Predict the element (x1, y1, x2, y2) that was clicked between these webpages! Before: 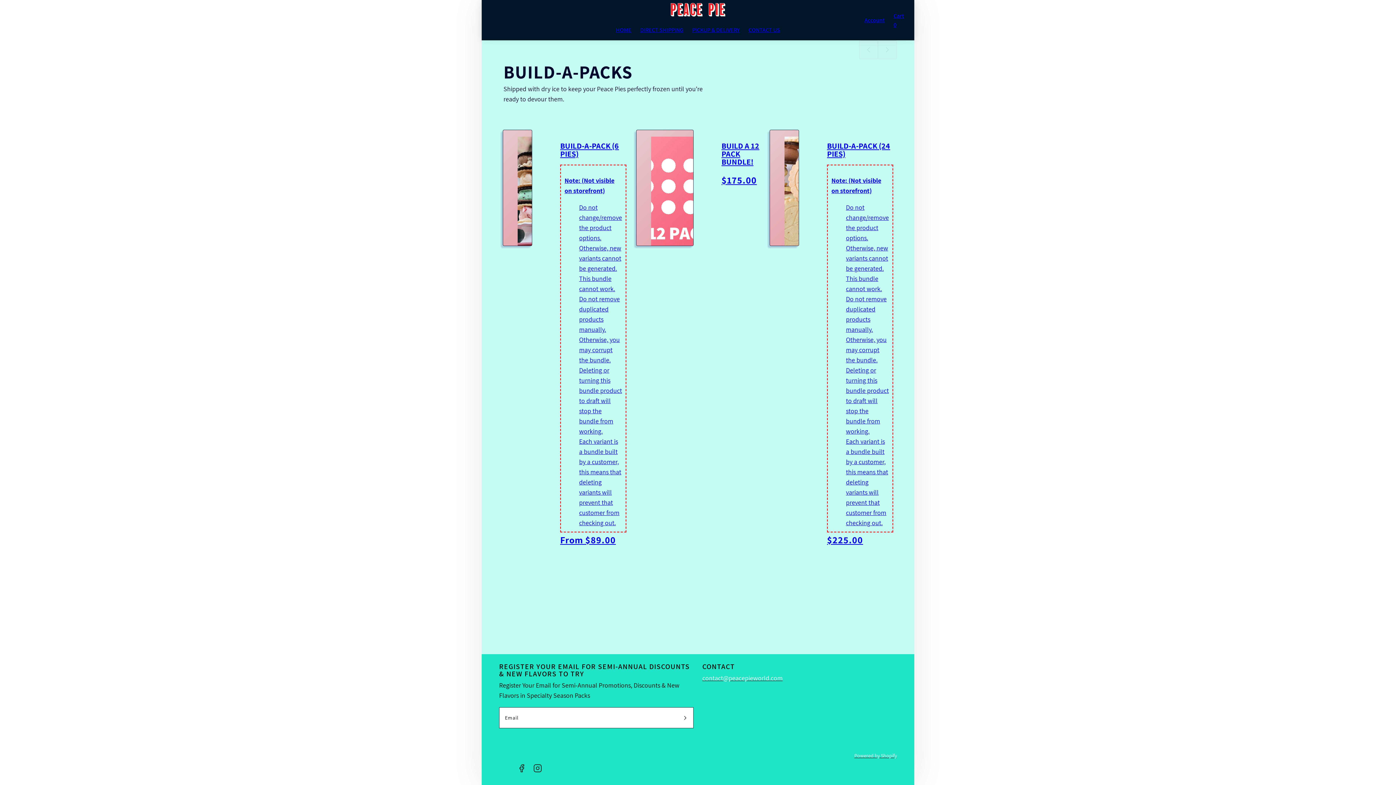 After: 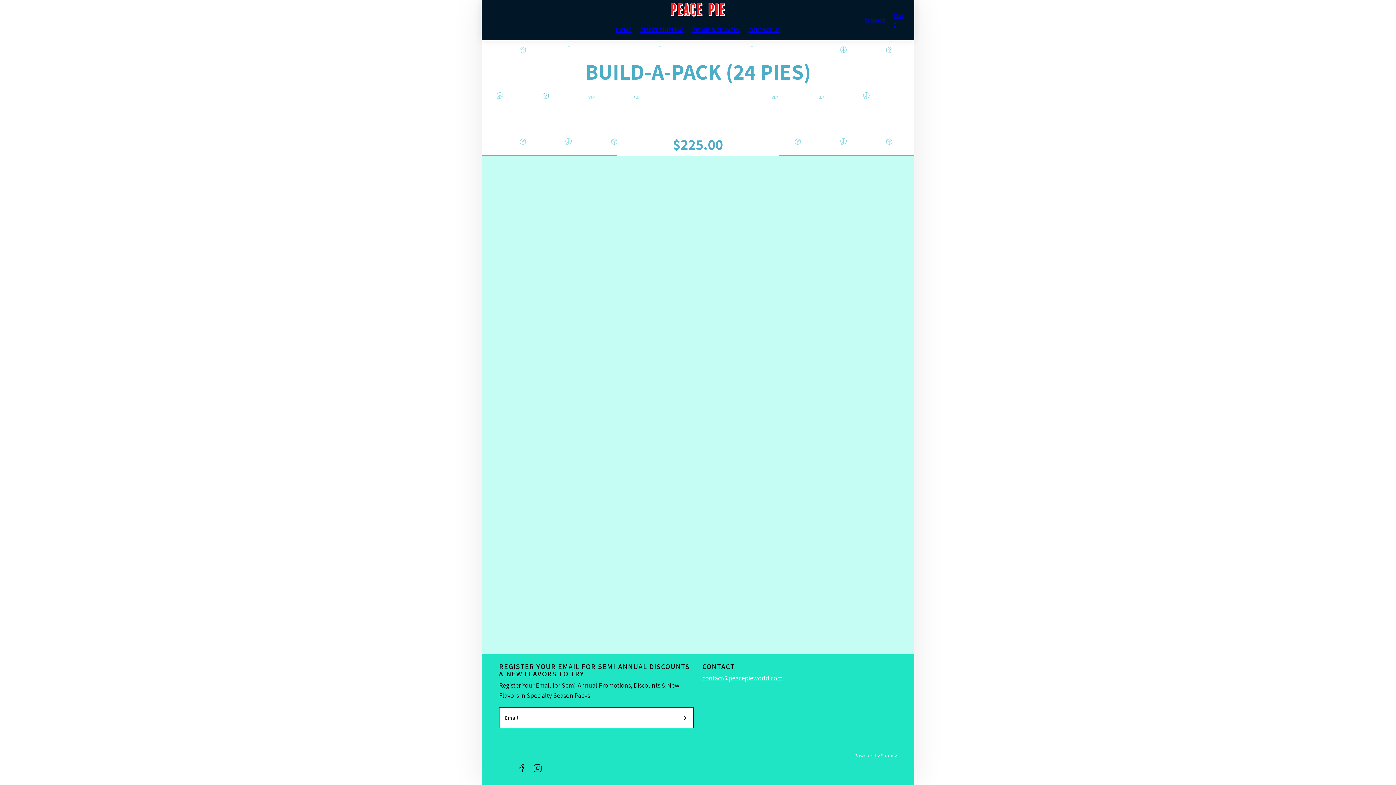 Action: bbox: (769, 129, 799, 246)